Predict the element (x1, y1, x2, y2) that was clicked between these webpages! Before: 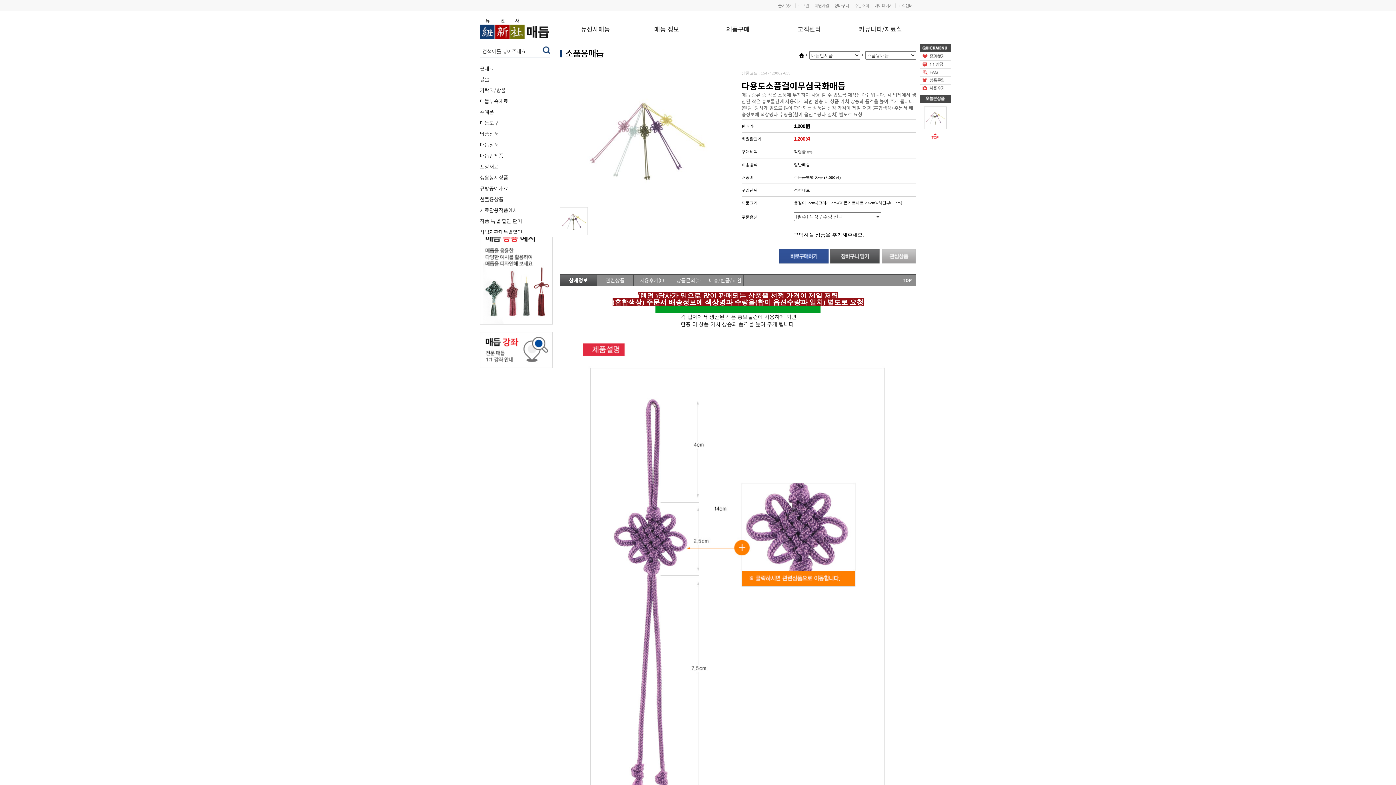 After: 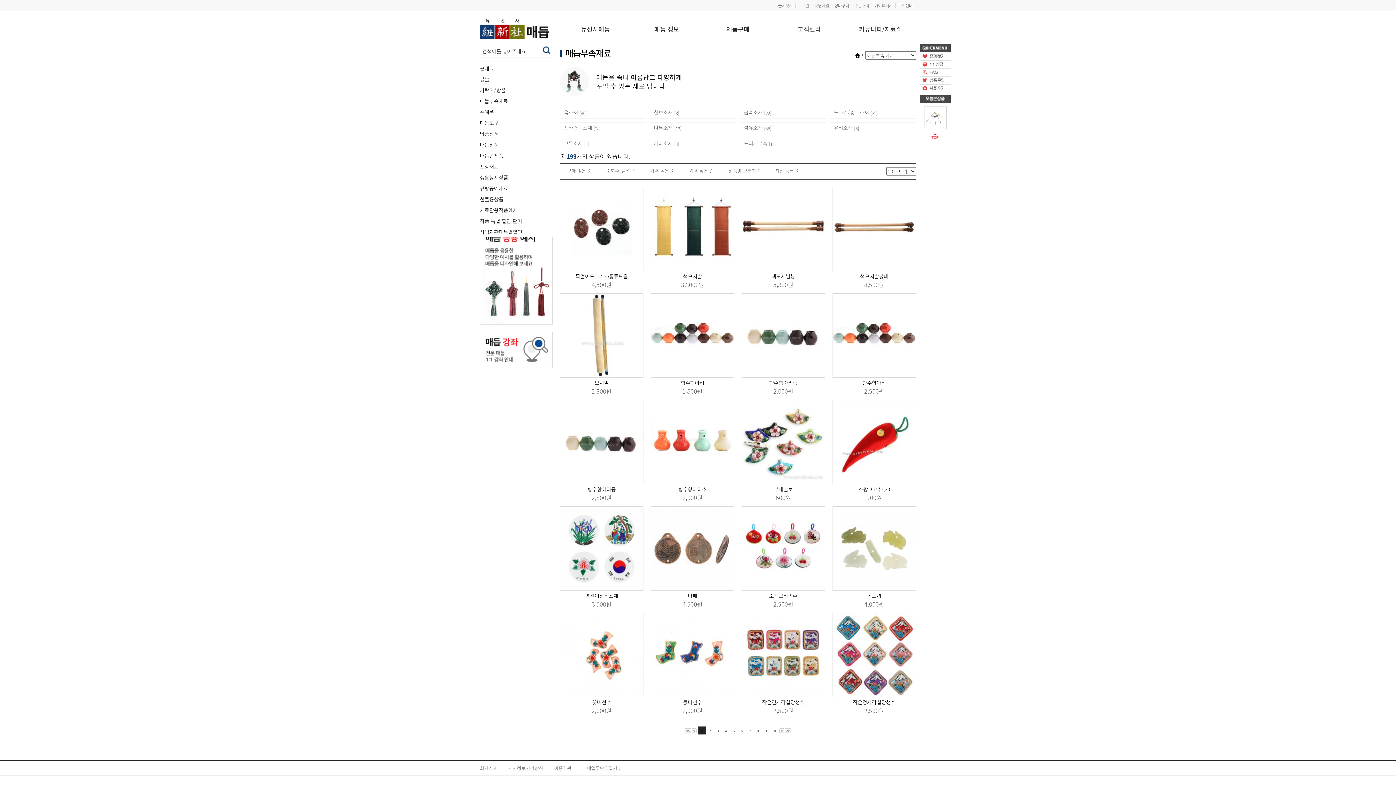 Action: bbox: (480, 95, 552, 106) label: 매듭부속재료